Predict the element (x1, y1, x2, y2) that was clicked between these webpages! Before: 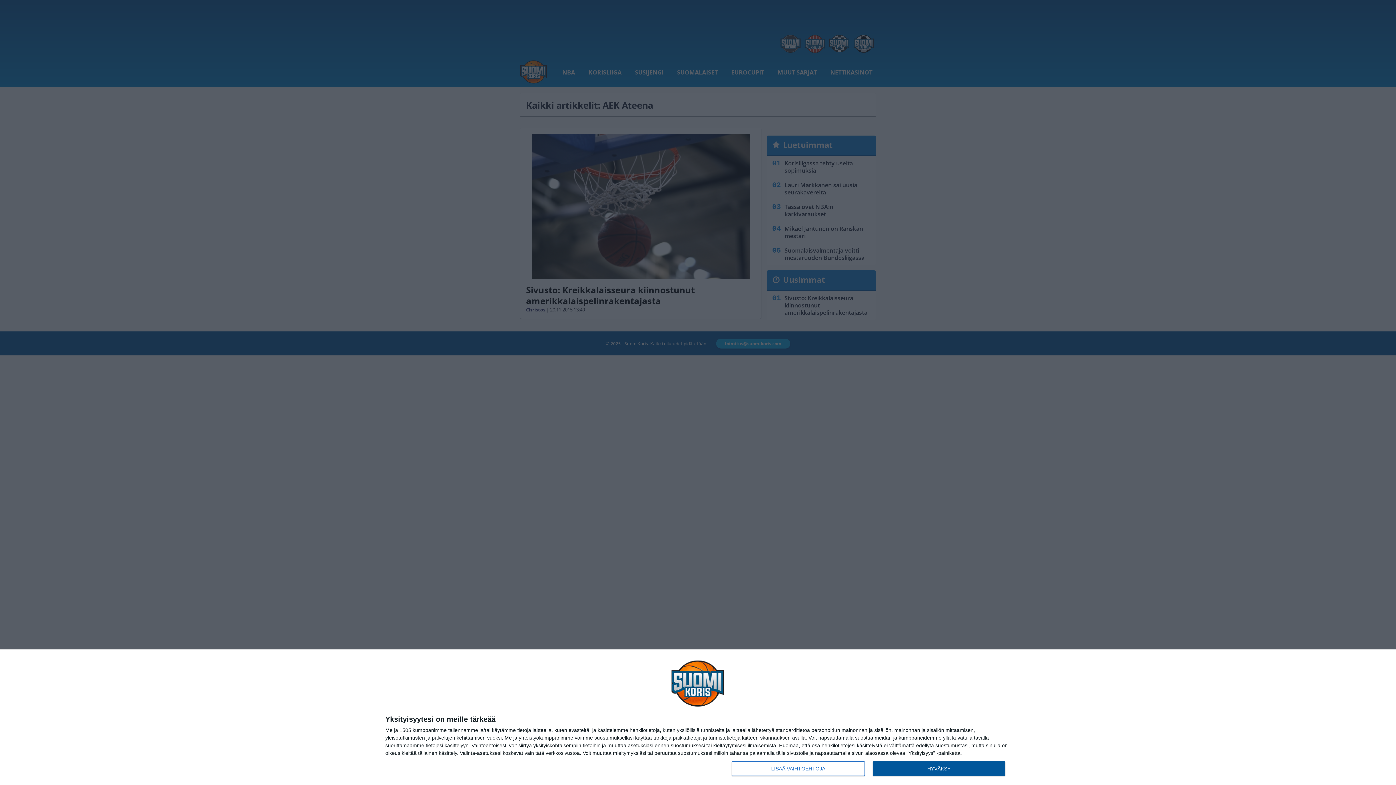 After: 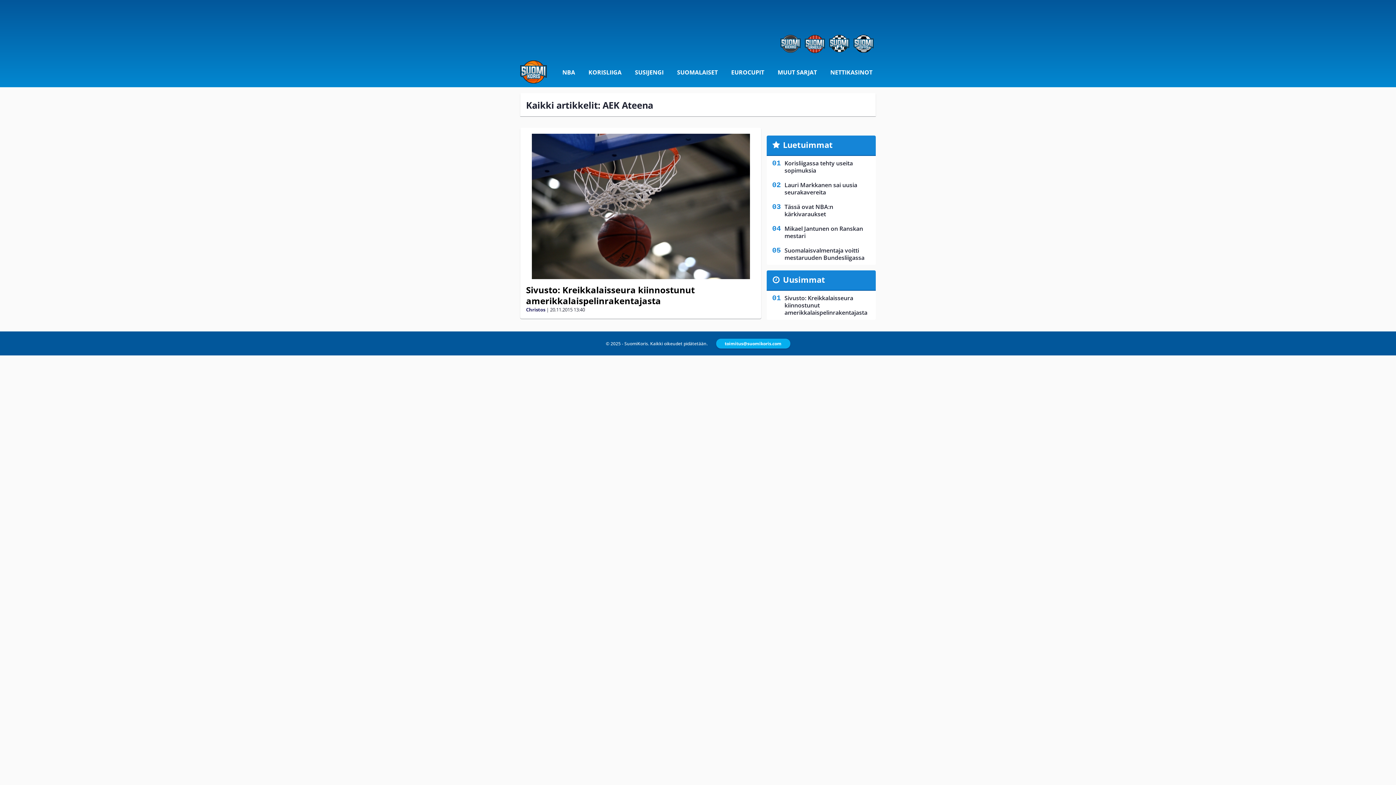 Action: label: HYVÄKSY bbox: (872, 761, 1005, 776)